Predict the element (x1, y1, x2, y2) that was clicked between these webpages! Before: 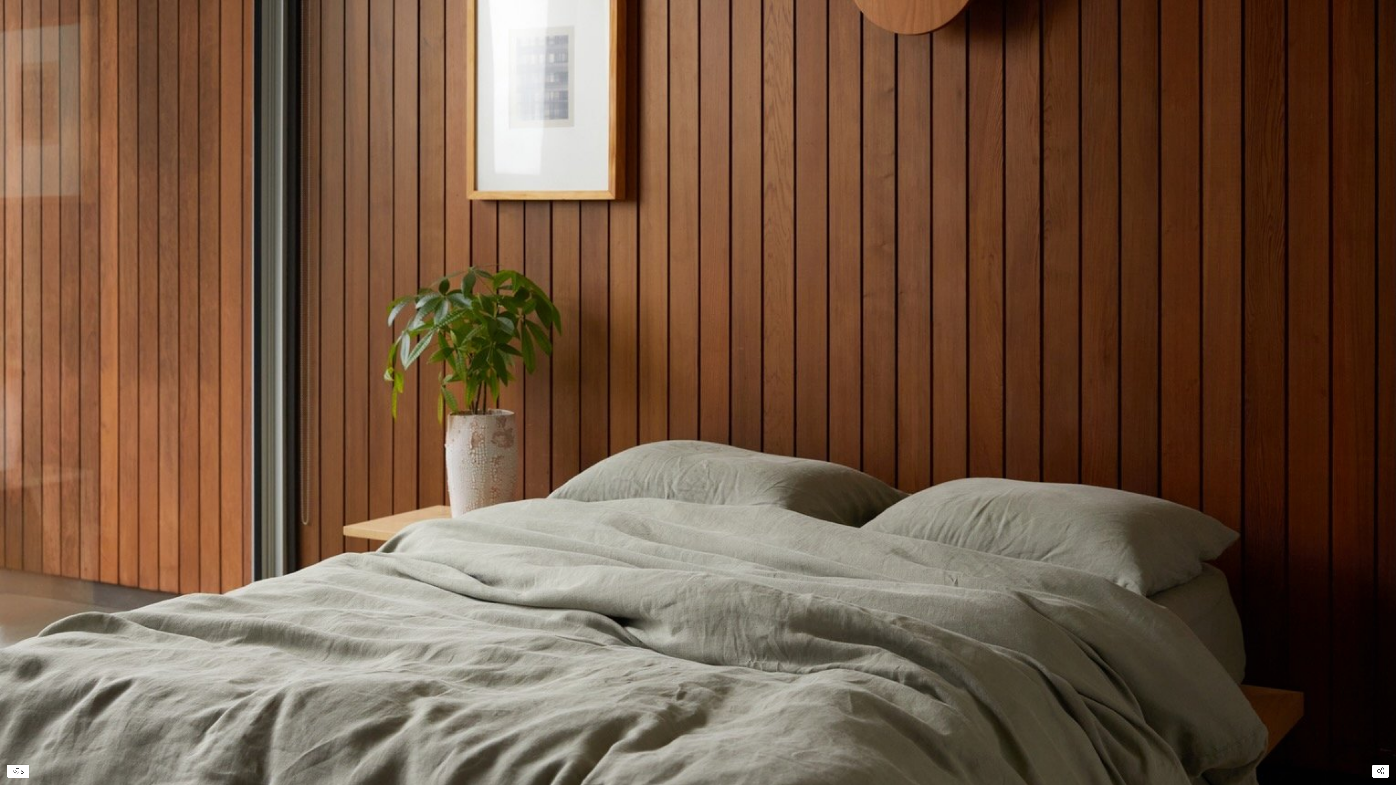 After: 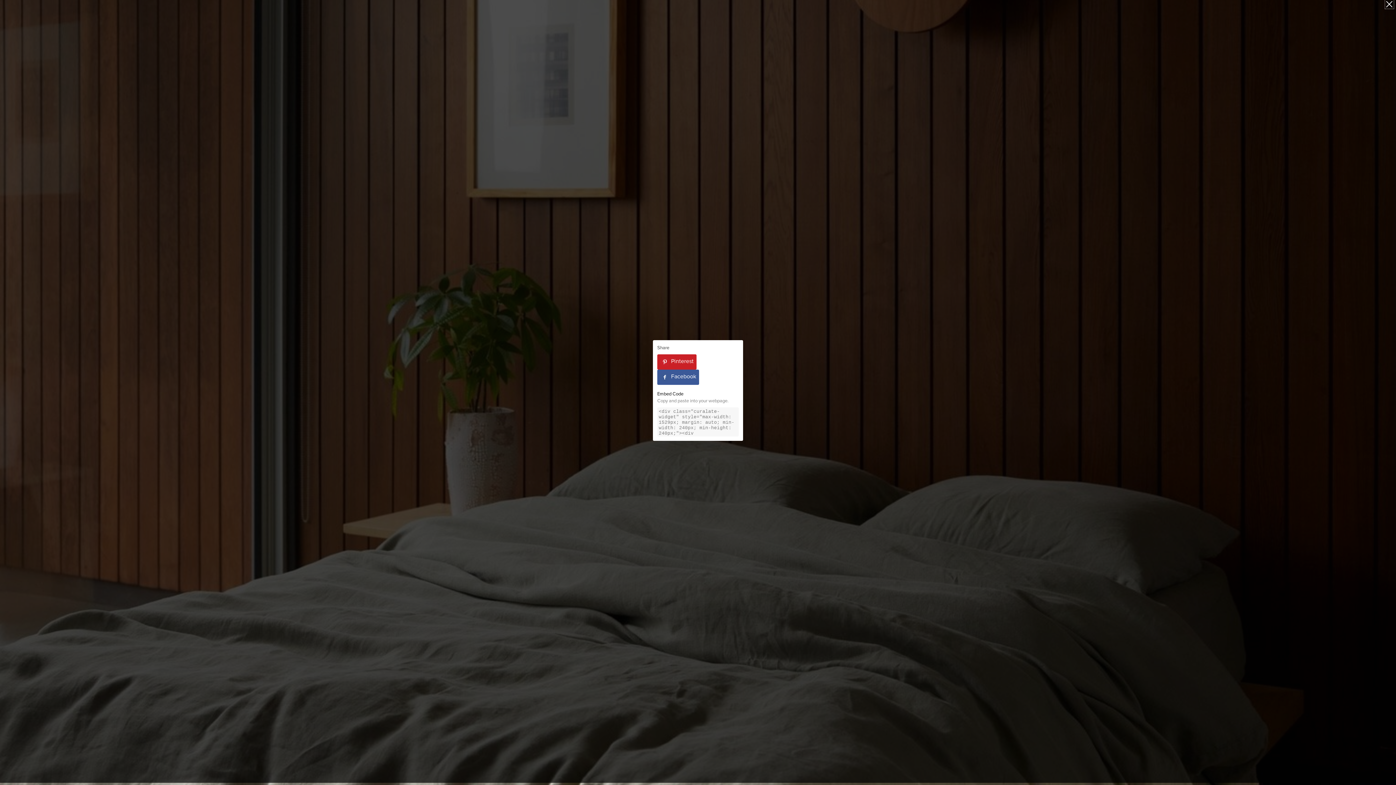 Action: bbox: (1372, 765, 1389, 778) label: Open share modal